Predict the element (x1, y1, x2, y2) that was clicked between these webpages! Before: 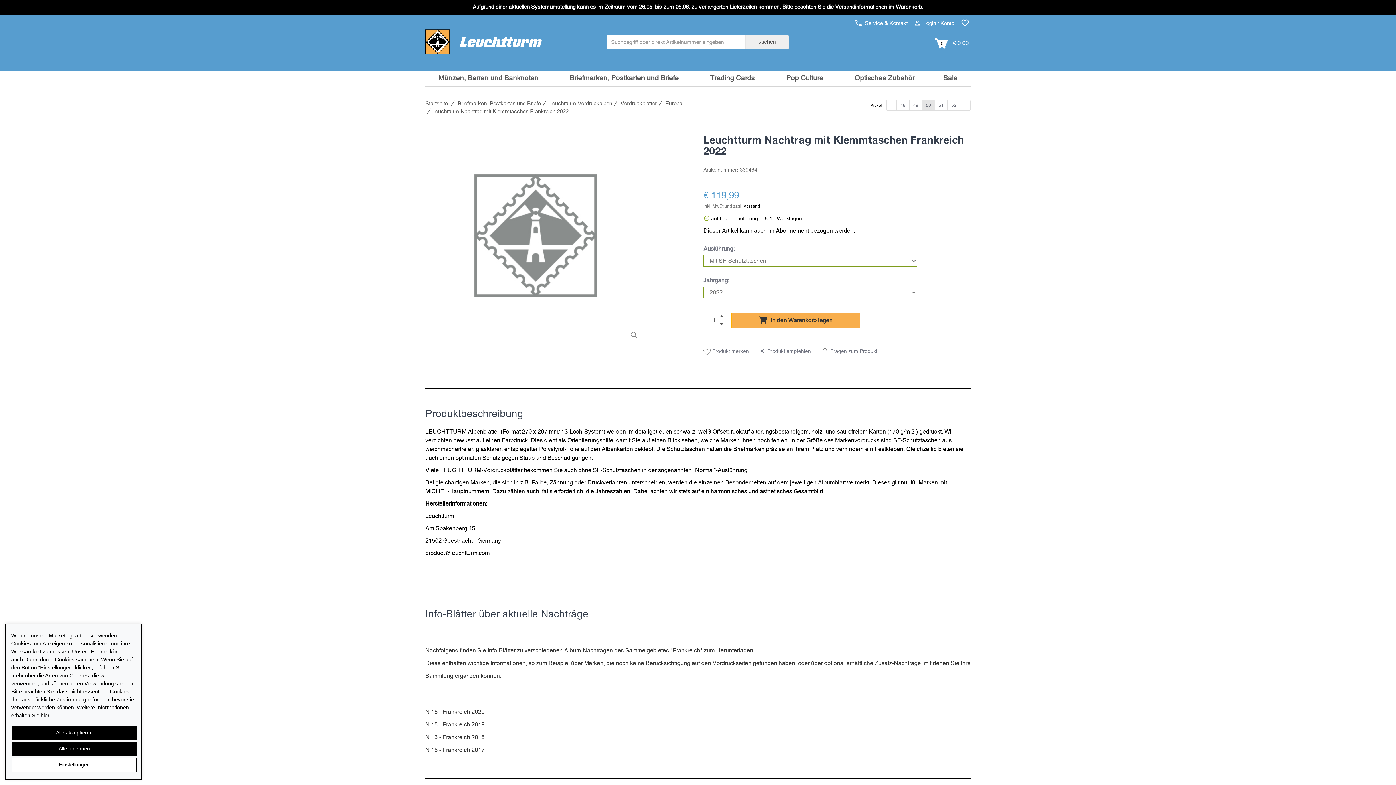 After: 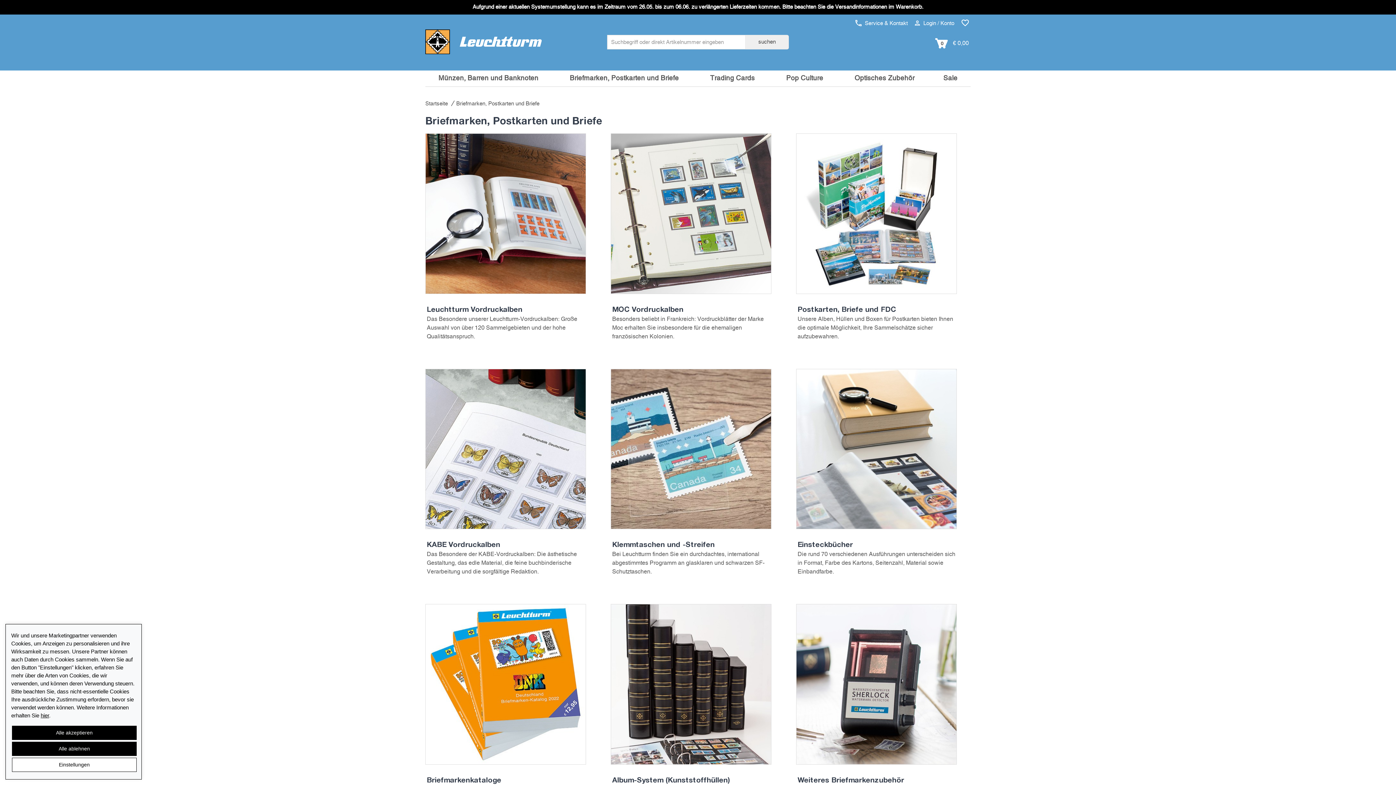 Action: bbox: (554, 70, 694, 86) label: Briefmarken, Postkarten und Briefe